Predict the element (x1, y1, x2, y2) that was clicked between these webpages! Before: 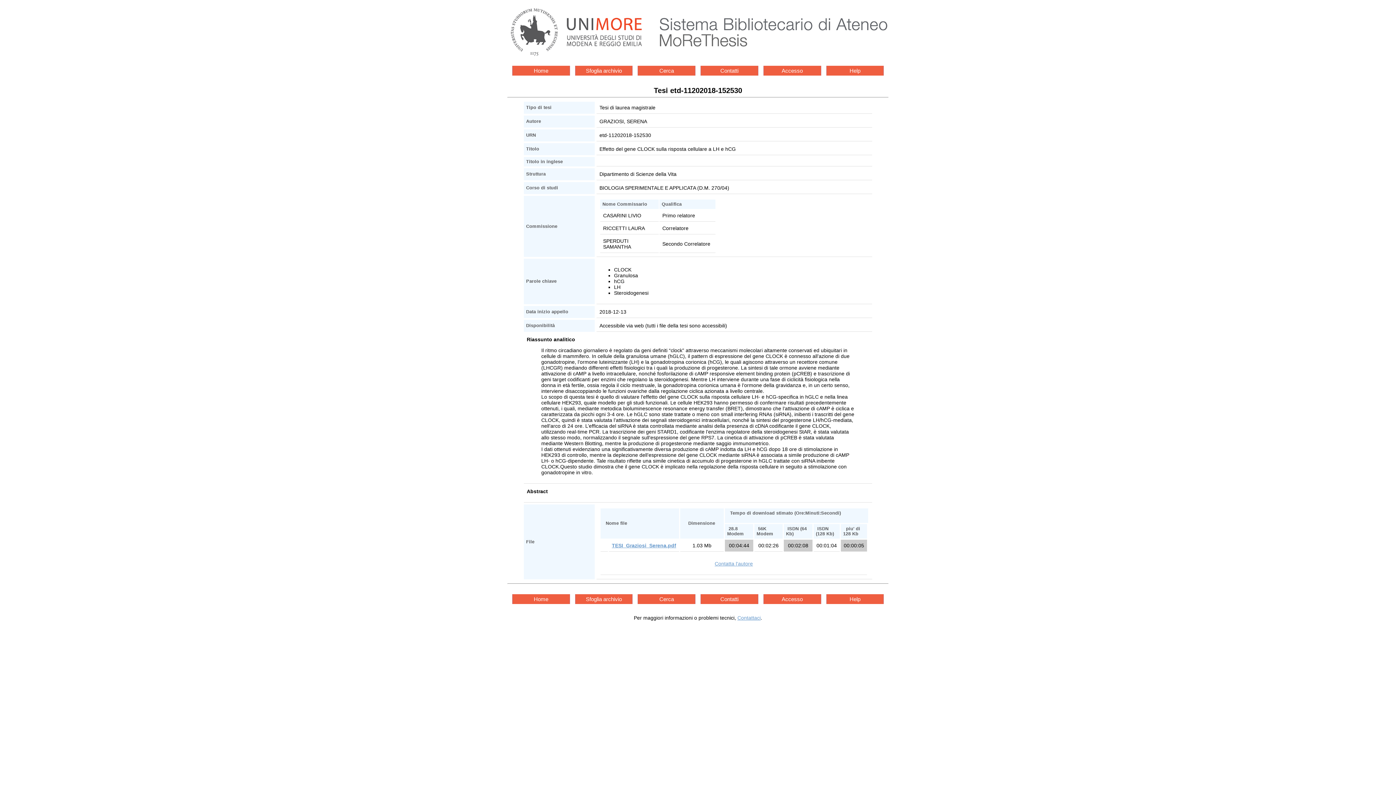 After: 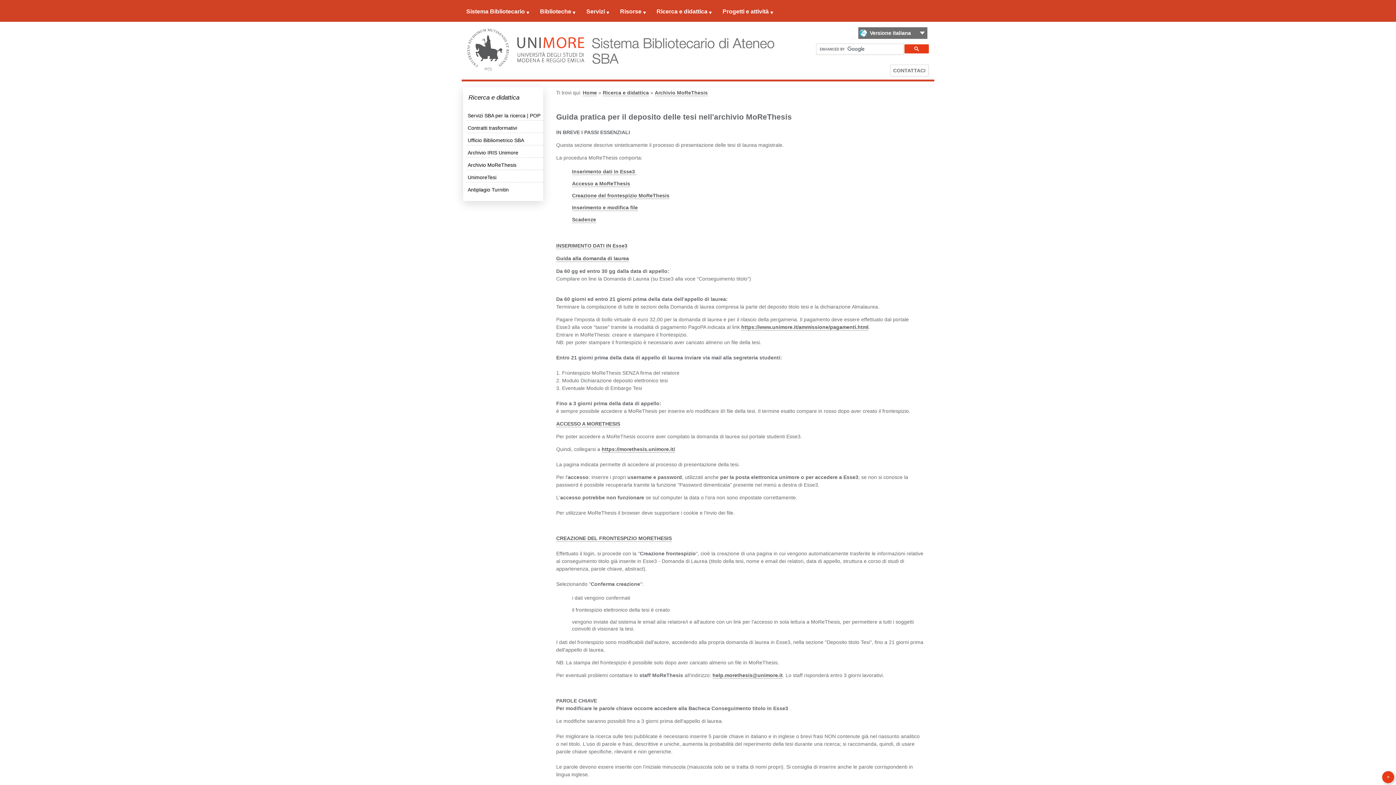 Action: label: Help bbox: (826, 594, 884, 604)